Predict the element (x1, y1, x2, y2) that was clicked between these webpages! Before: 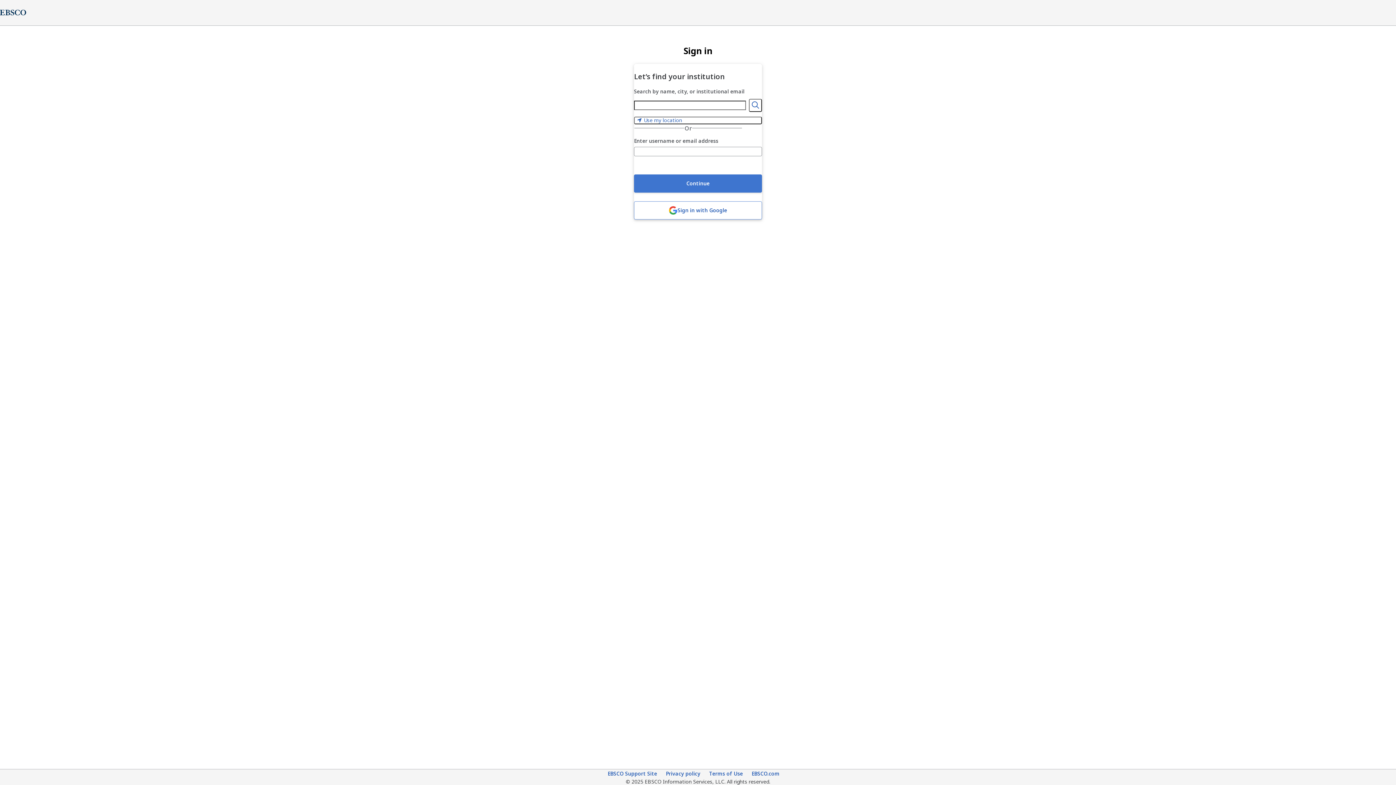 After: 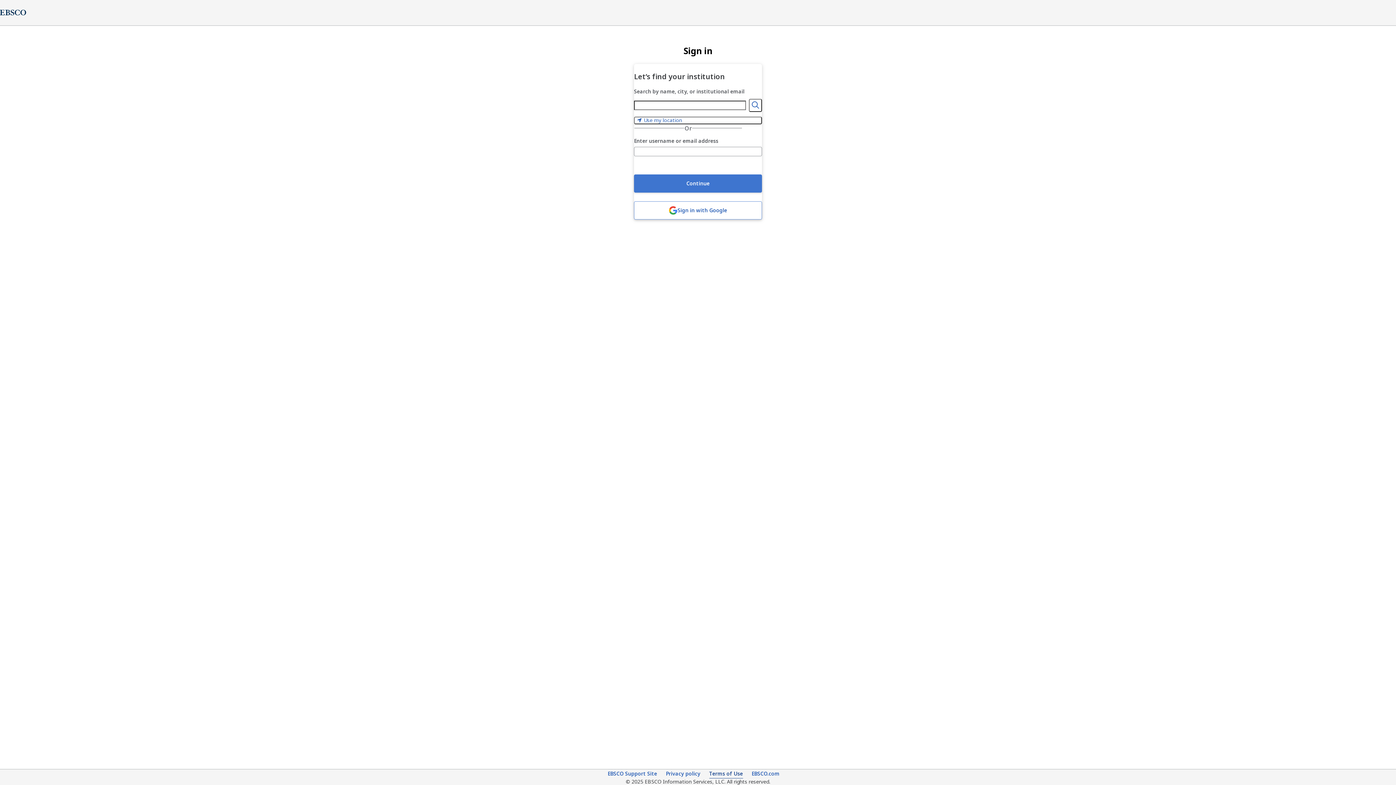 Action: label: Terms of Use (opens in new tab) bbox: (709, 770, 743, 778)